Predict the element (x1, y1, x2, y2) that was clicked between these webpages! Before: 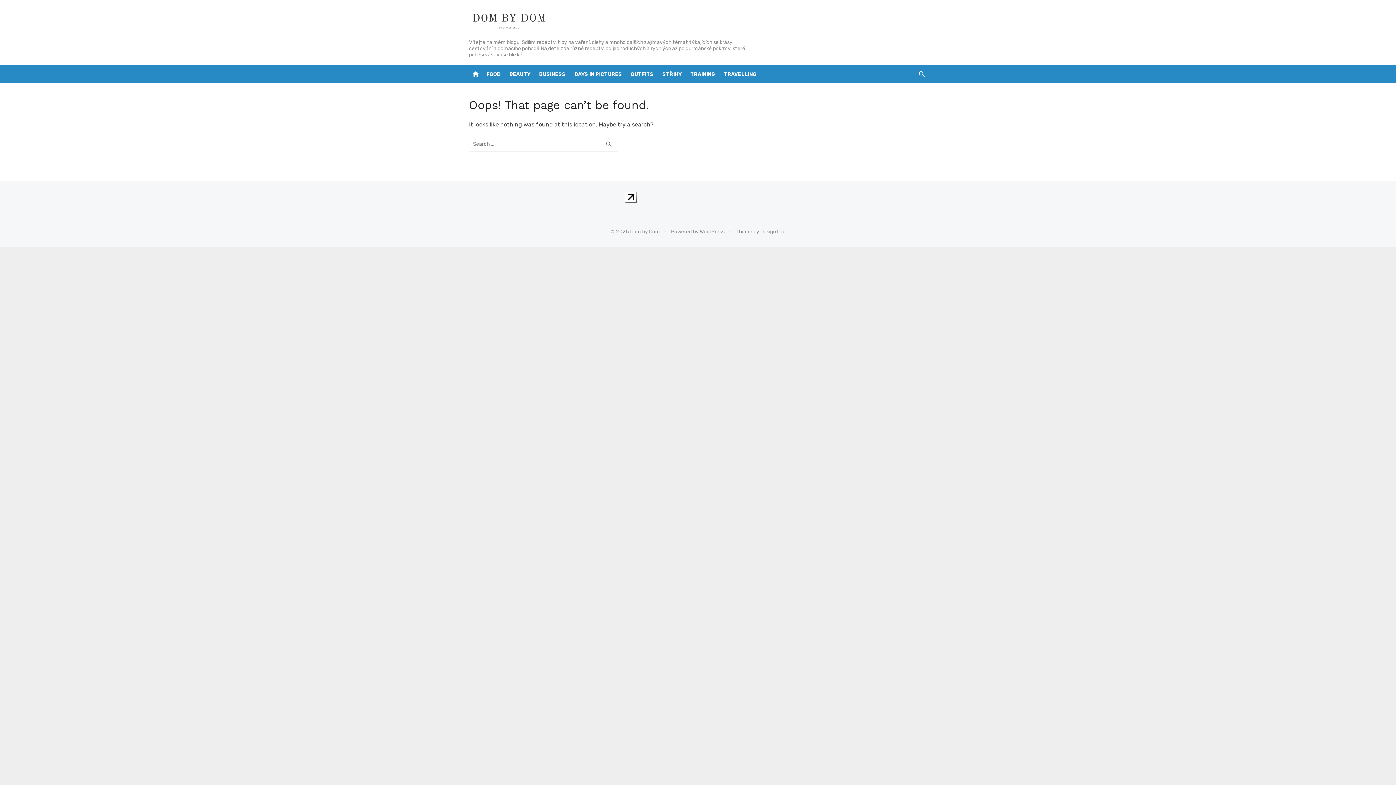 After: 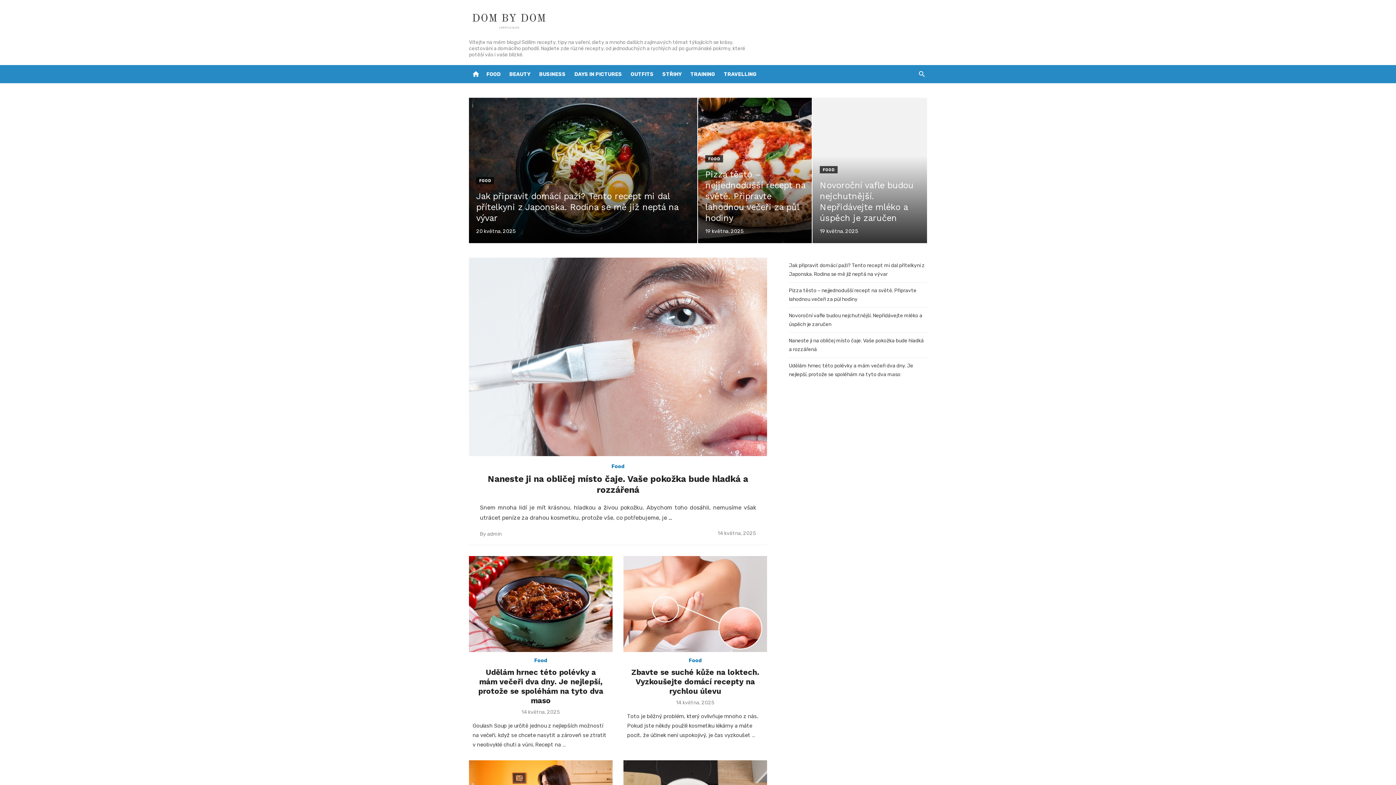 Action: bbox: (470, 68, 481, 79) label: home